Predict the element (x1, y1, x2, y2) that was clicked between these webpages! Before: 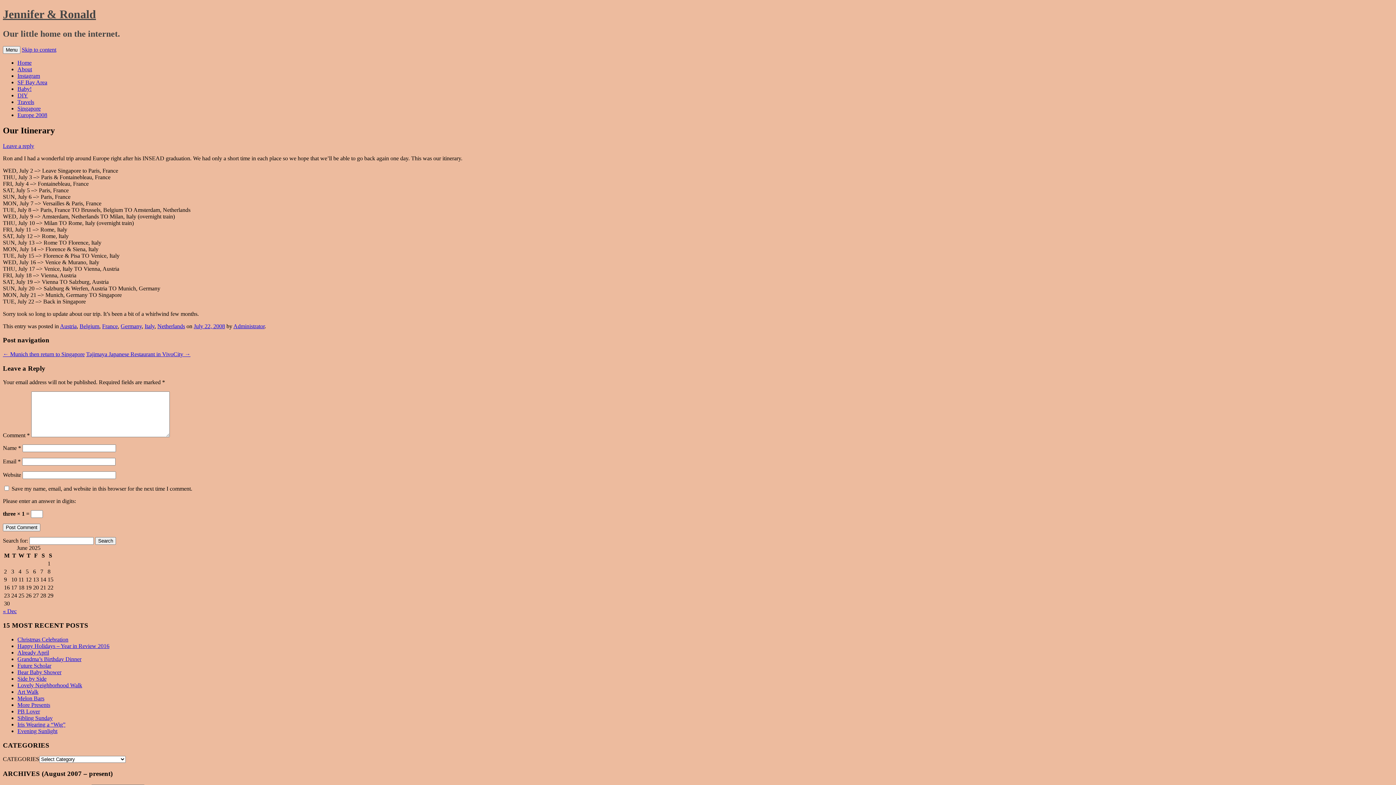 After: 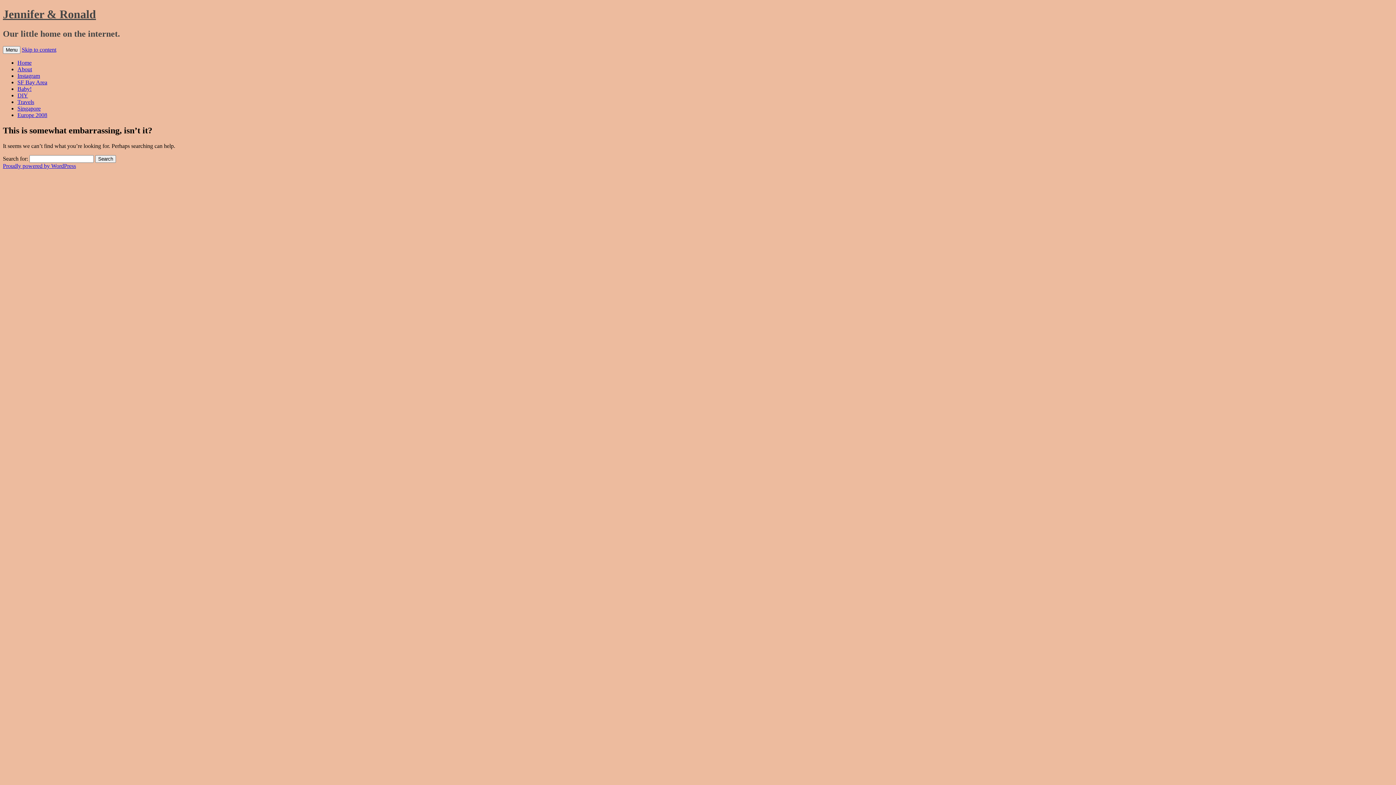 Action: label: SF Bay Area bbox: (17, 79, 47, 85)